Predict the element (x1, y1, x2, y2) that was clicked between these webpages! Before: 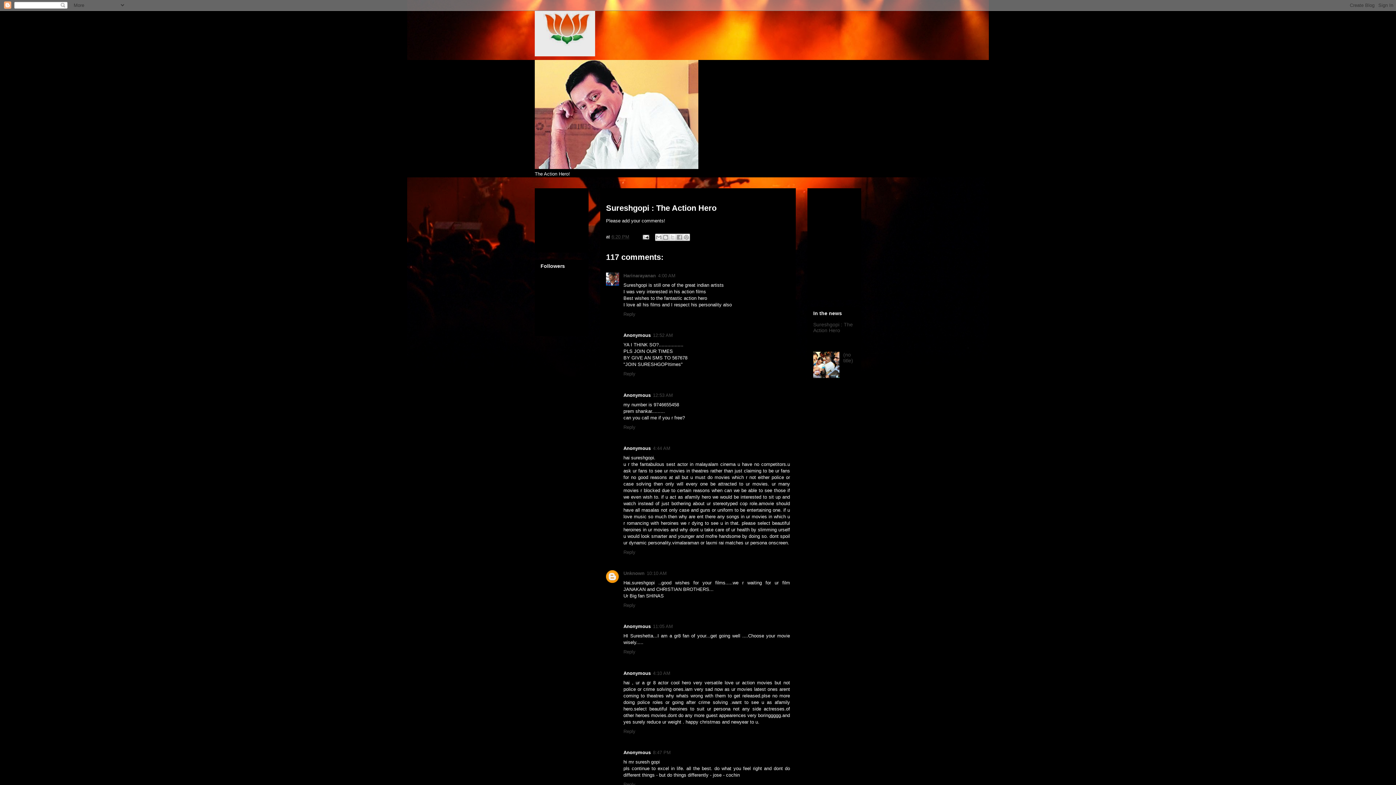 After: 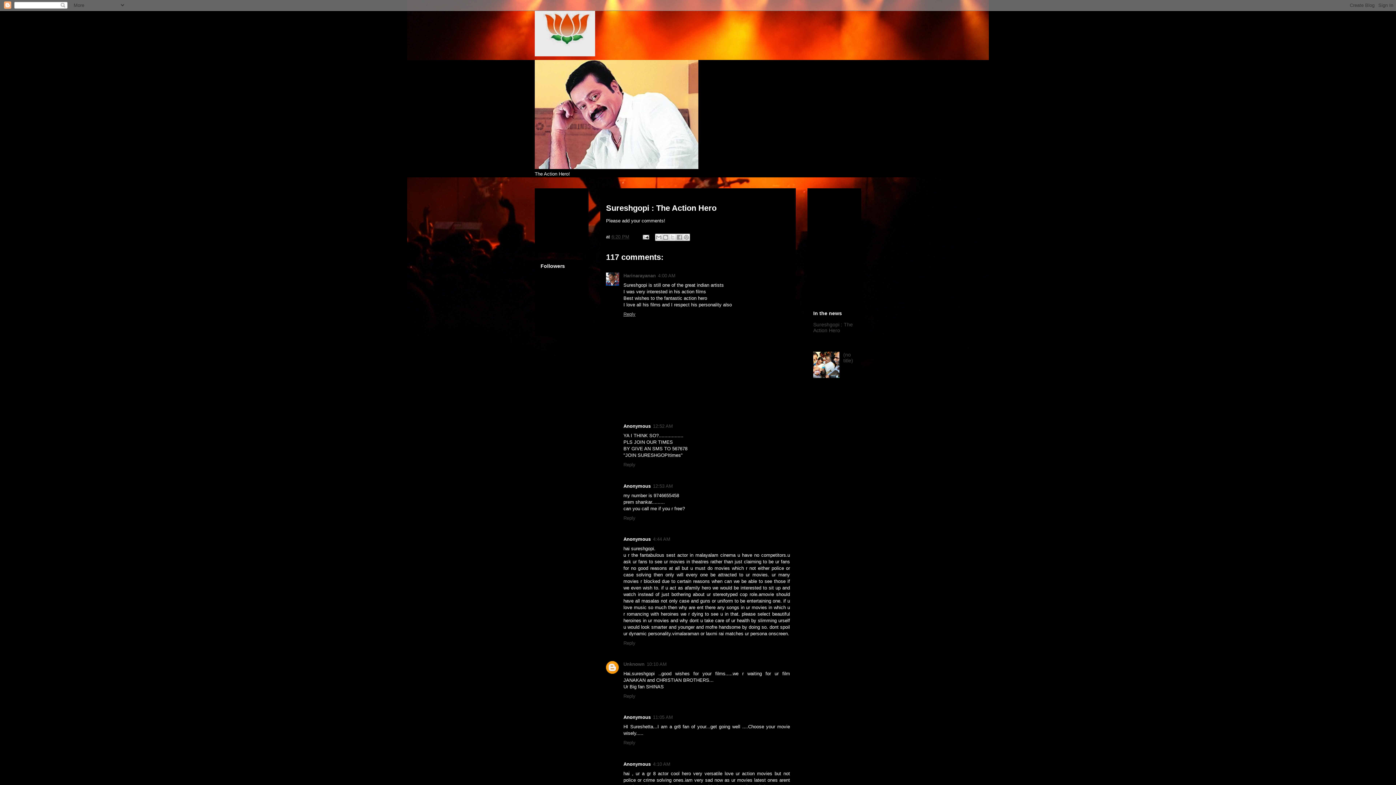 Action: bbox: (623, 309, 637, 317) label: Reply